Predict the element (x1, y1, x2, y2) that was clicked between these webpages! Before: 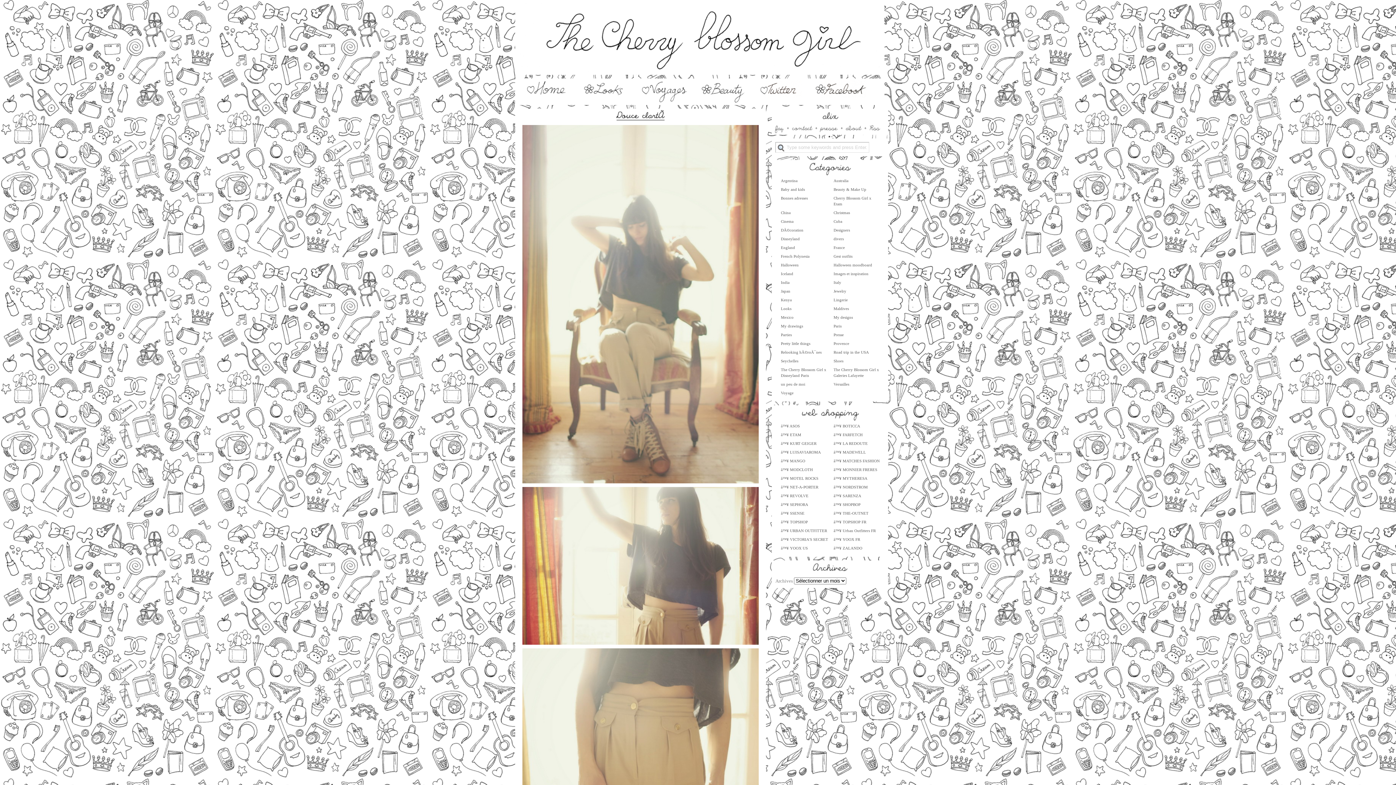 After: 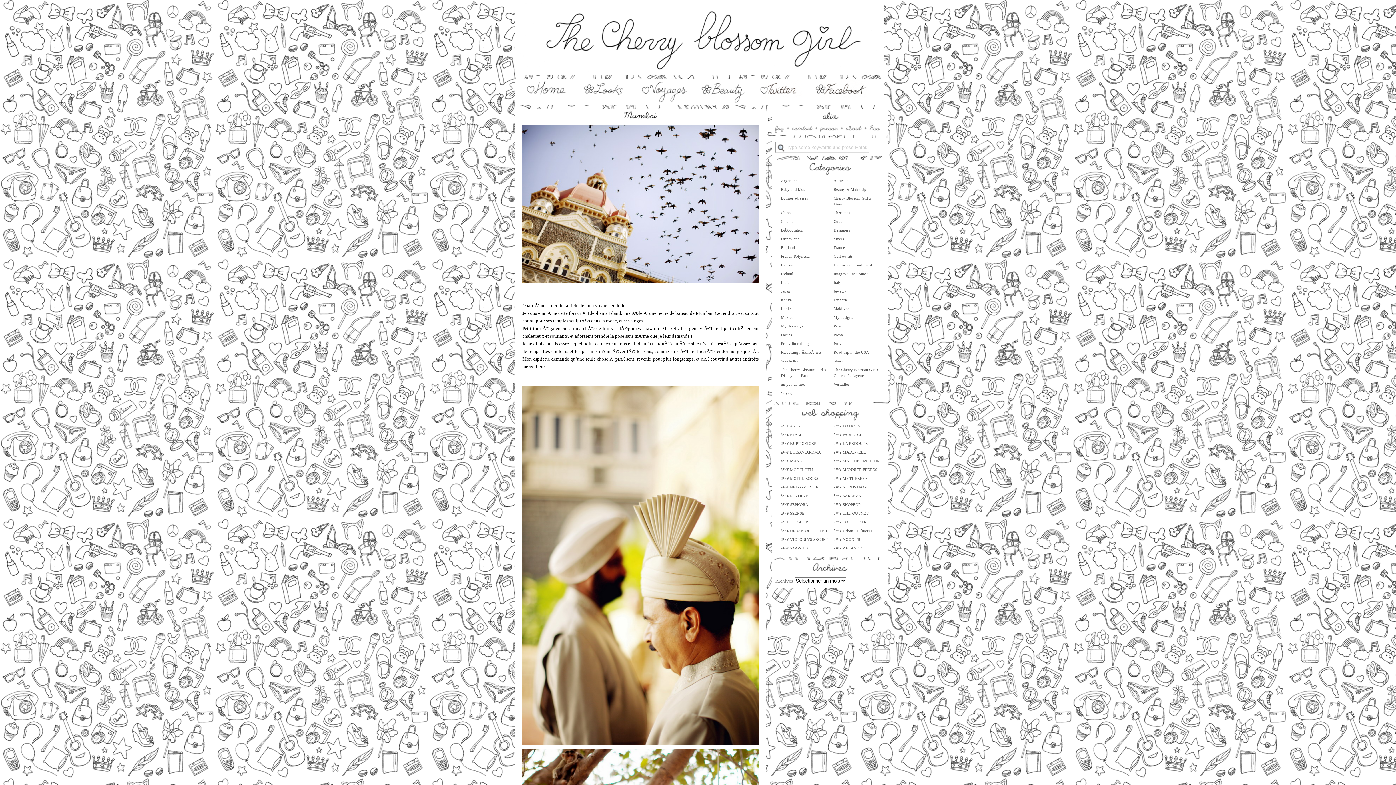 Action: bbox: (781, 280, 789, 284) label: India